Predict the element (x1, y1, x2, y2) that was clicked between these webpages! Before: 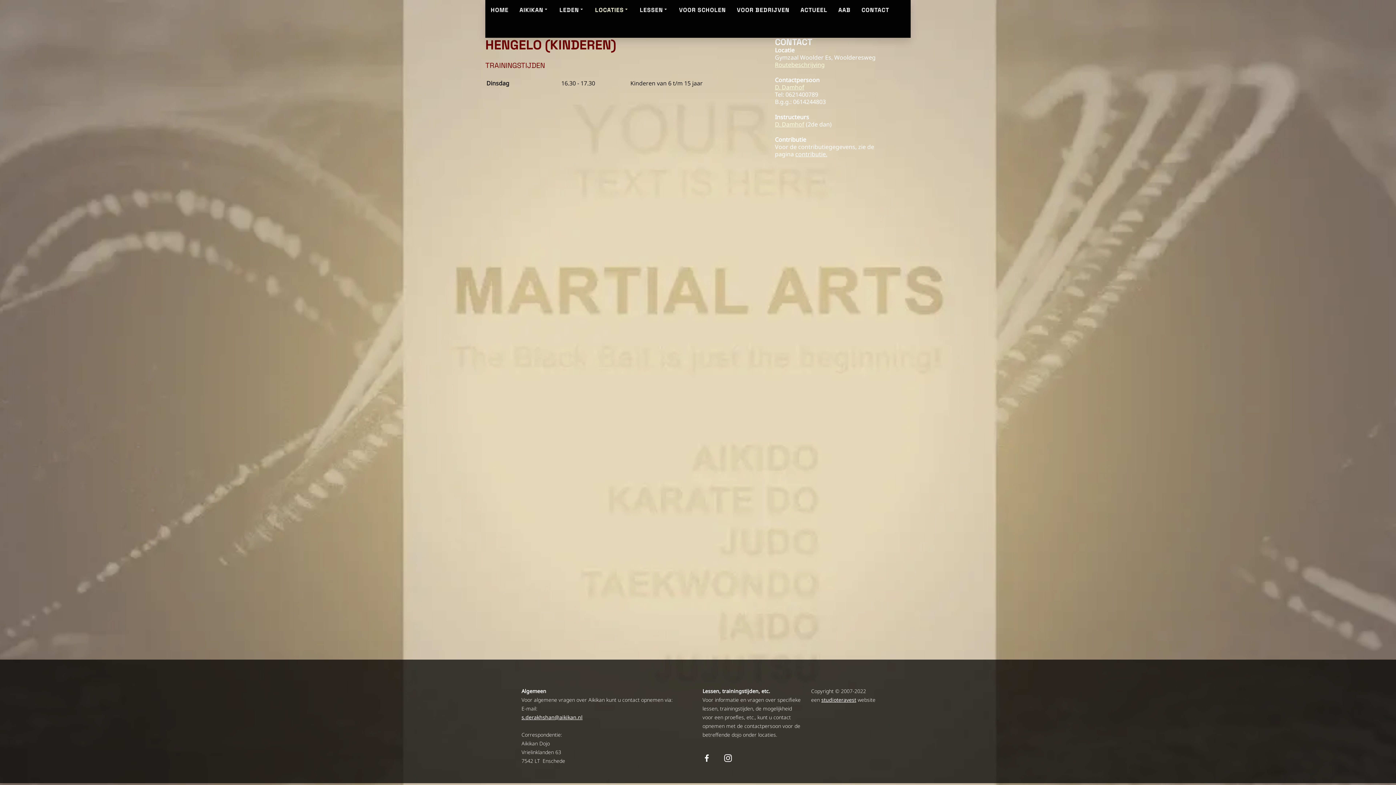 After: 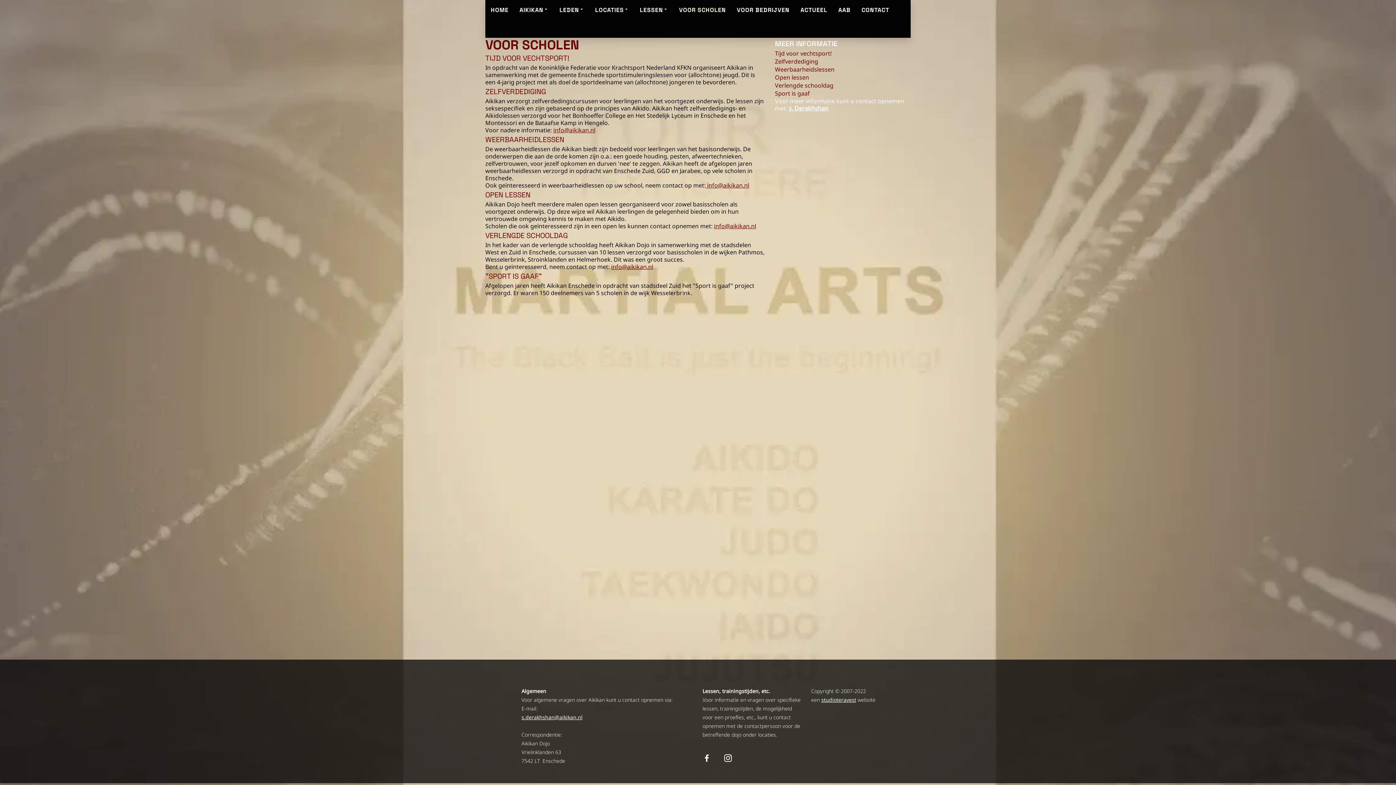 Action: bbox: (673, 0, 731, 19) label: VOOR SCHOLEN